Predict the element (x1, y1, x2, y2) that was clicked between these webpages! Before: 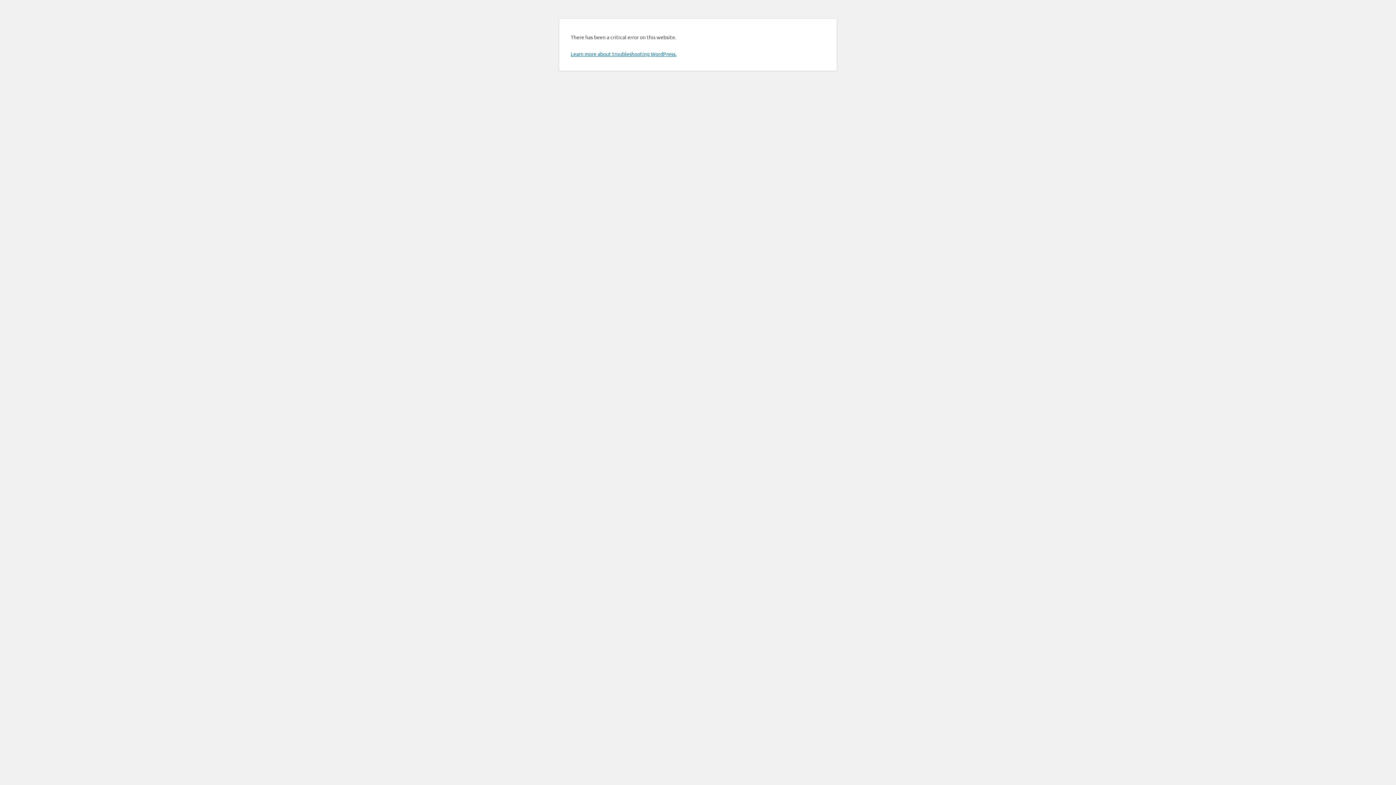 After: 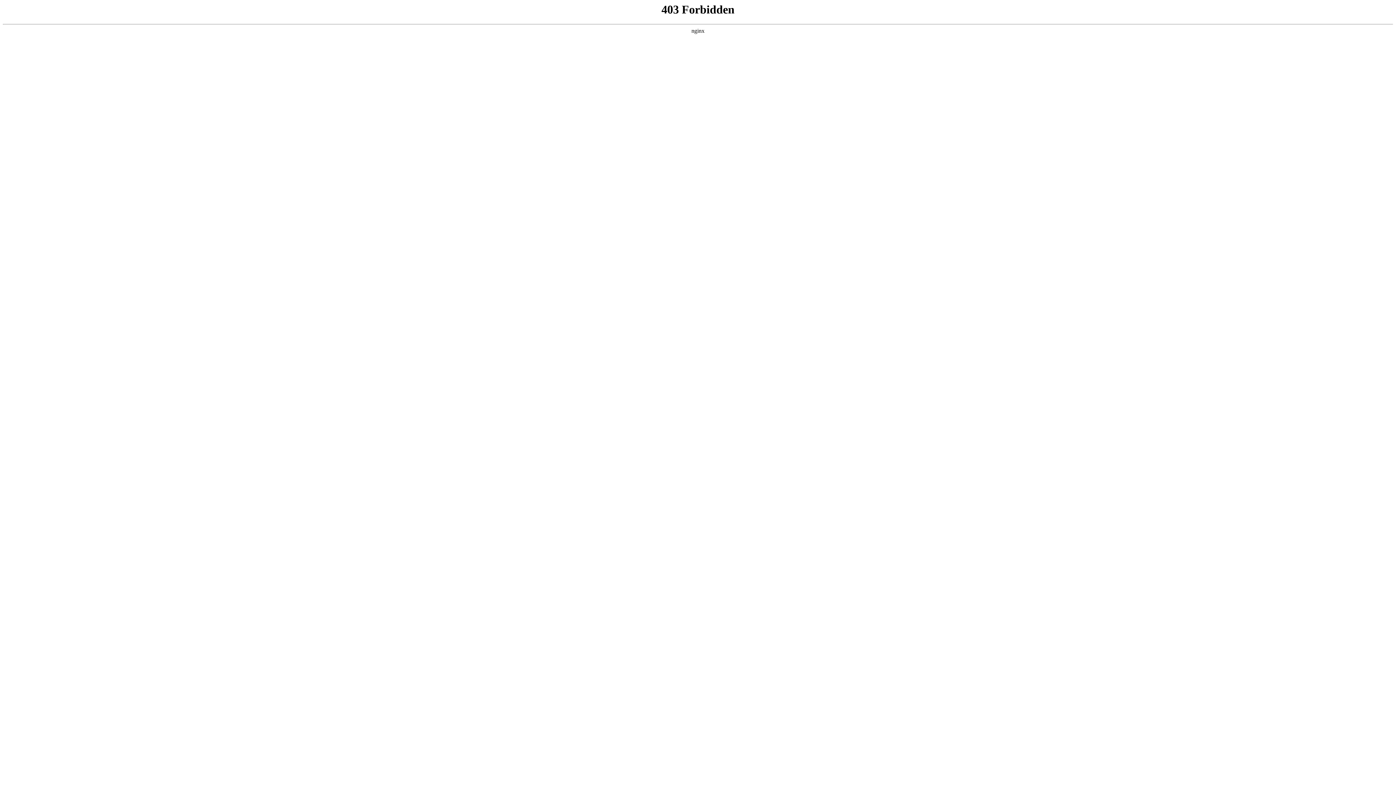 Action: label: Learn more about troubleshooting WordPress. bbox: (570, 50, 676, 57)